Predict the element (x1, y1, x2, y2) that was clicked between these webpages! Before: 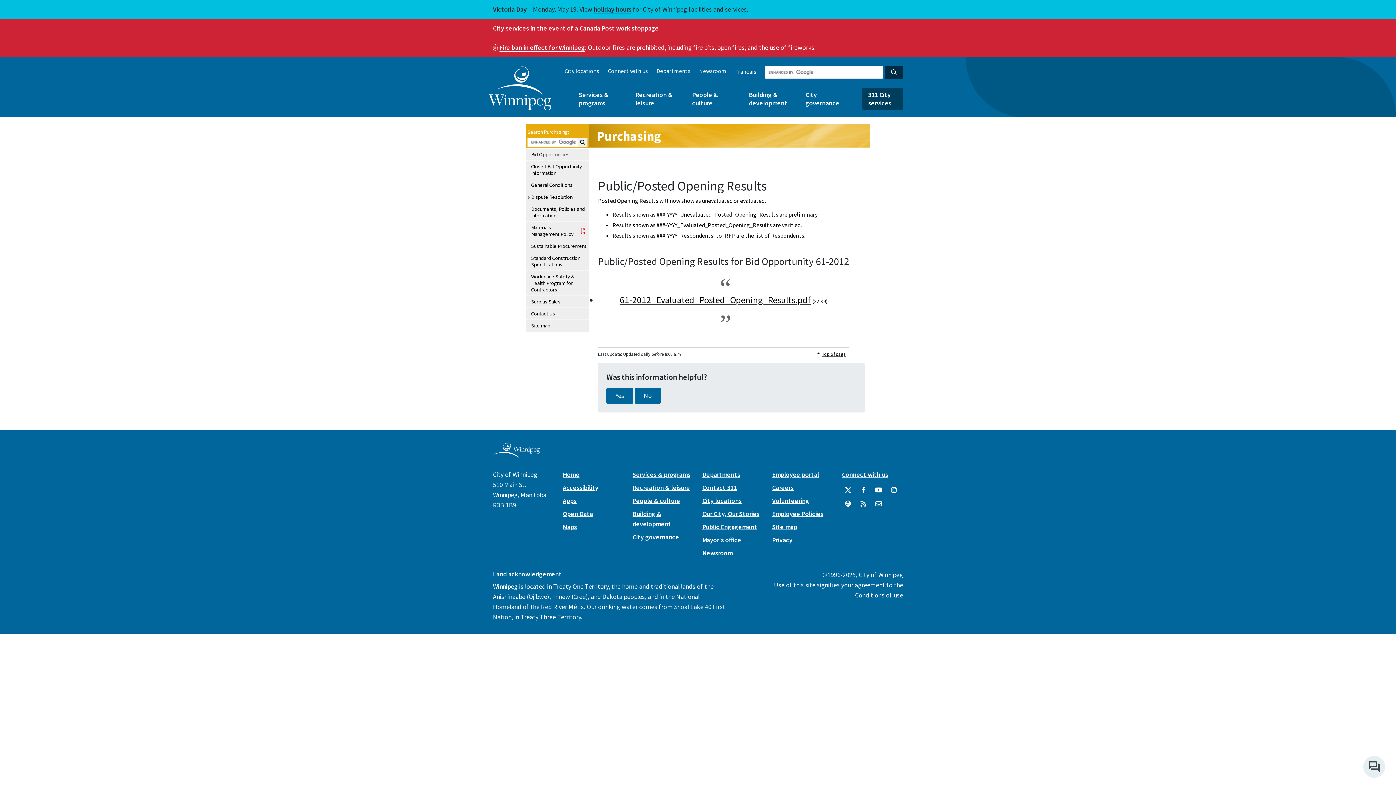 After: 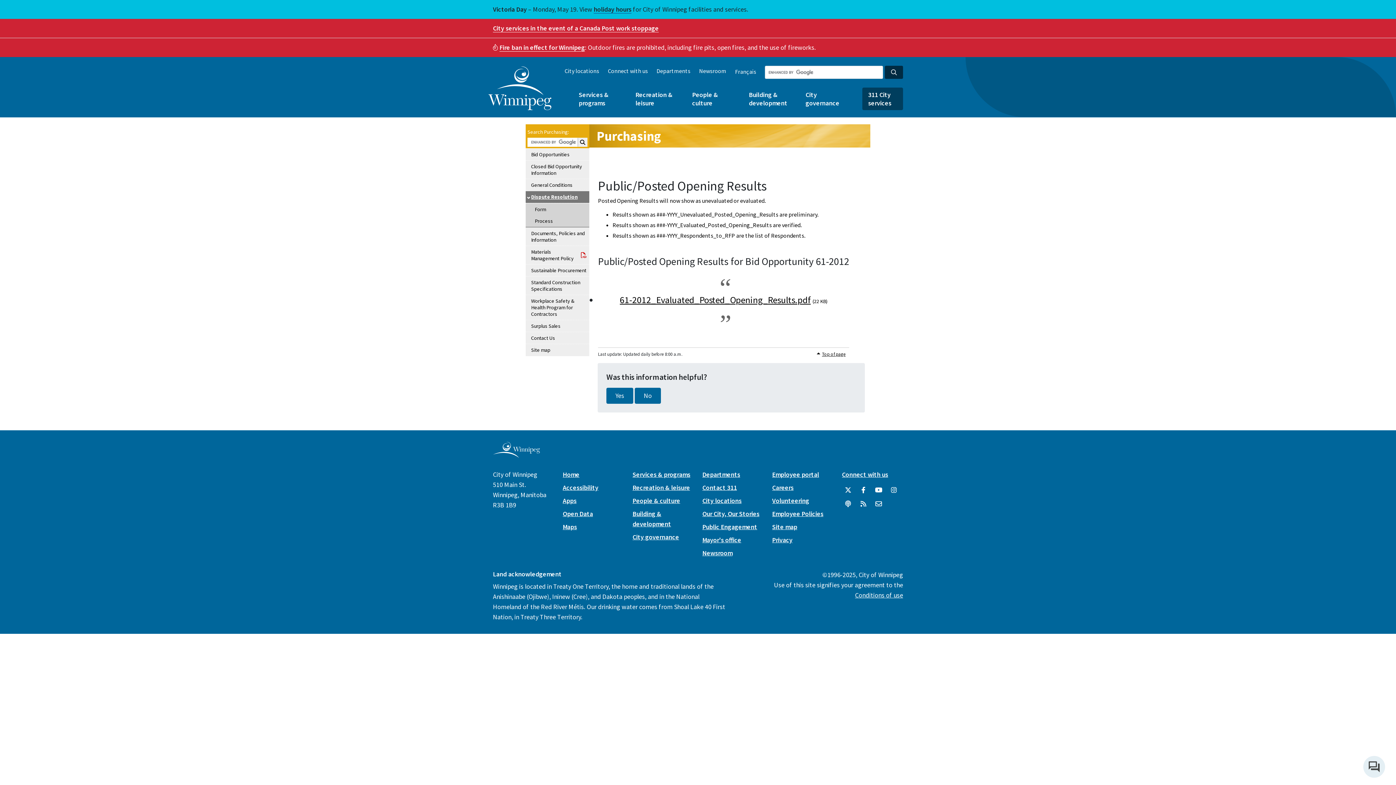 Action: bbox: (529, 192, 589, 202) label: Dispute Resolution